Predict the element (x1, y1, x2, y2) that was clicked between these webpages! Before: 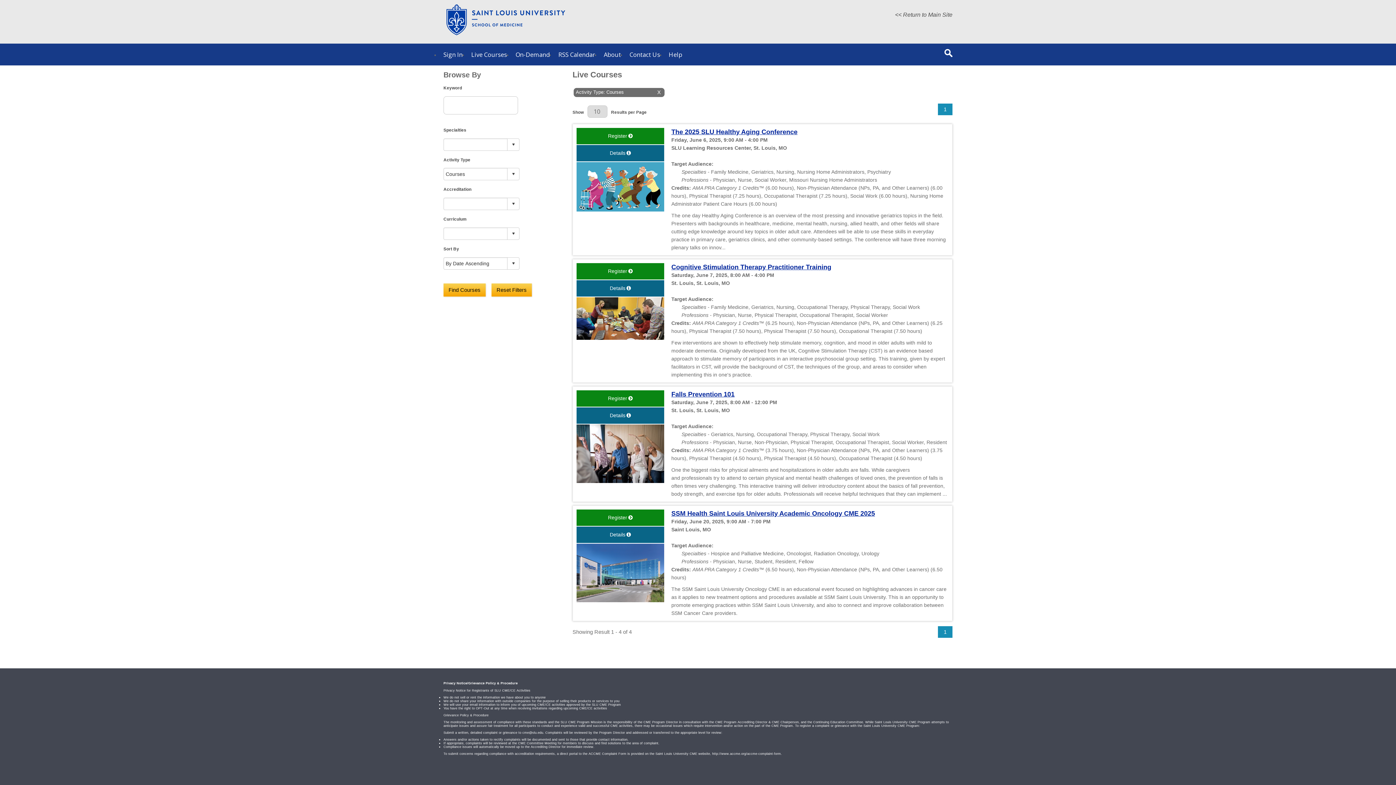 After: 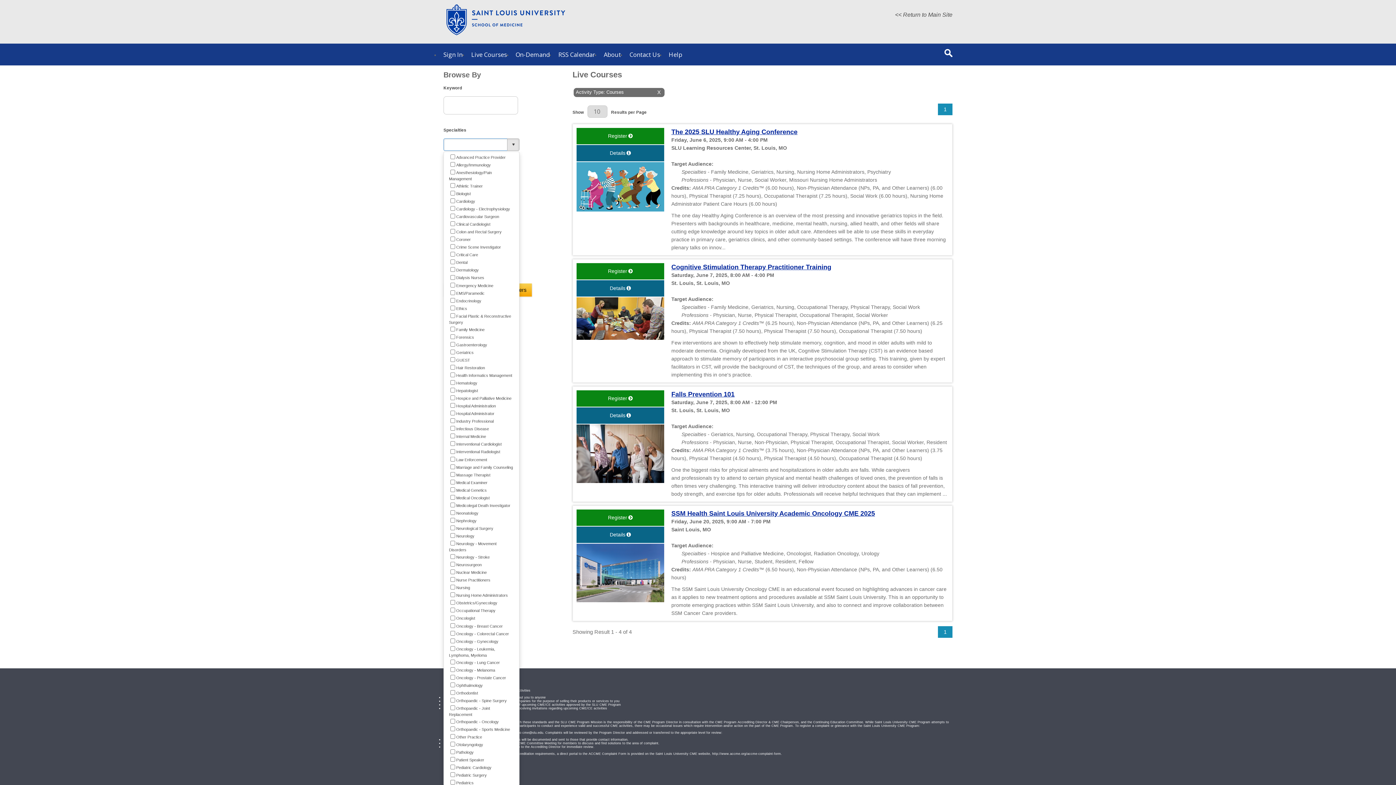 Action: bbox: (507, 138, 519, 150) label: Toggle